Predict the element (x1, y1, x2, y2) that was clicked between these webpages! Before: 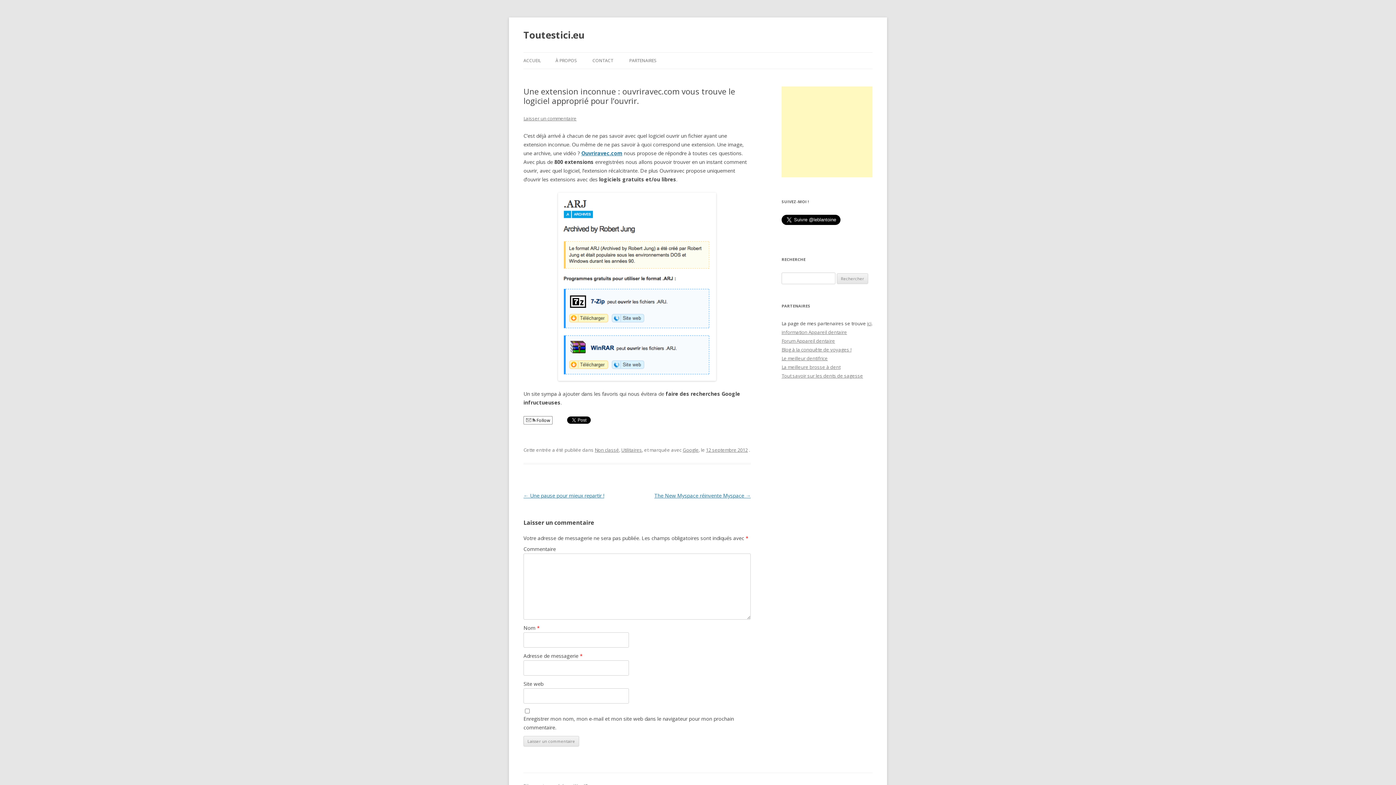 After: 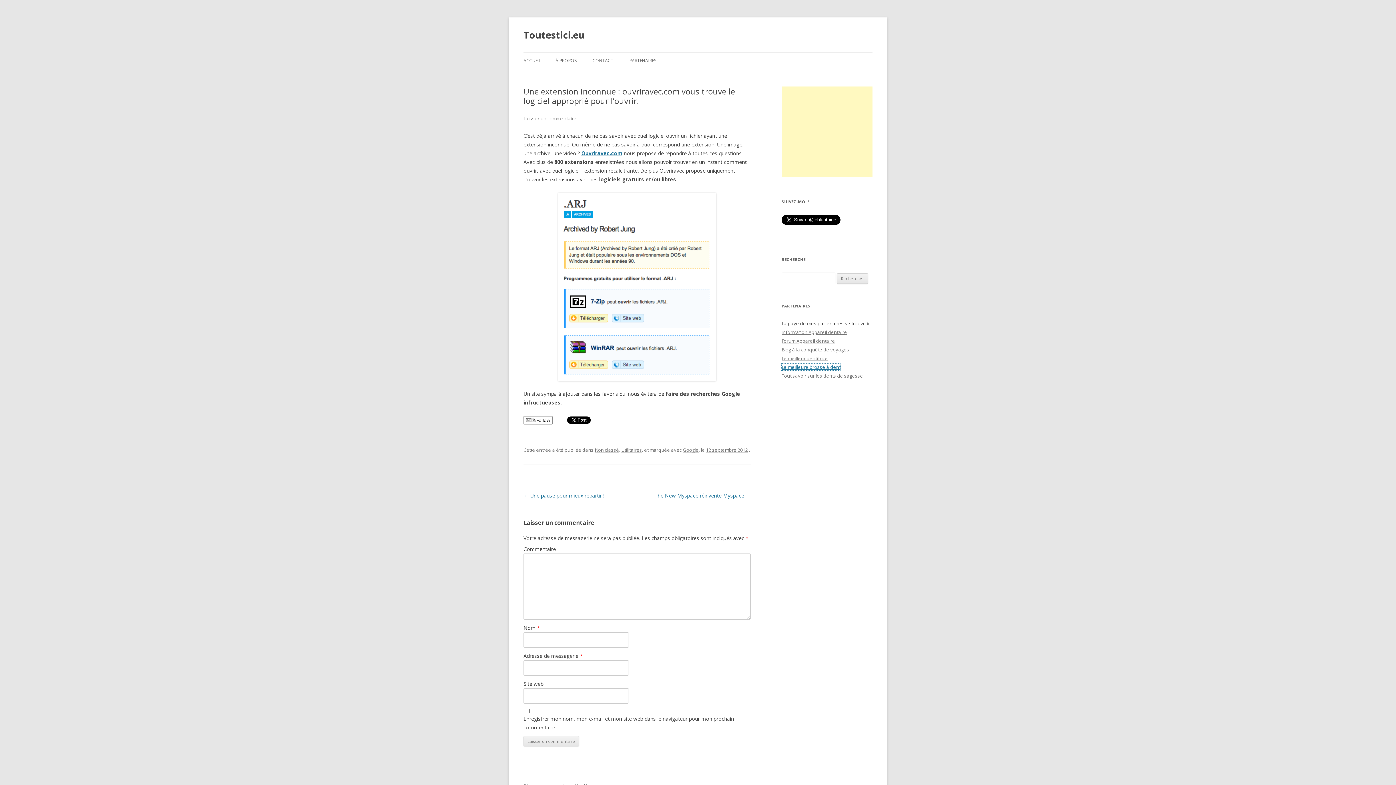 Action: label: La meilleure brosse à dent bbox: (781, 364, 840, 370)